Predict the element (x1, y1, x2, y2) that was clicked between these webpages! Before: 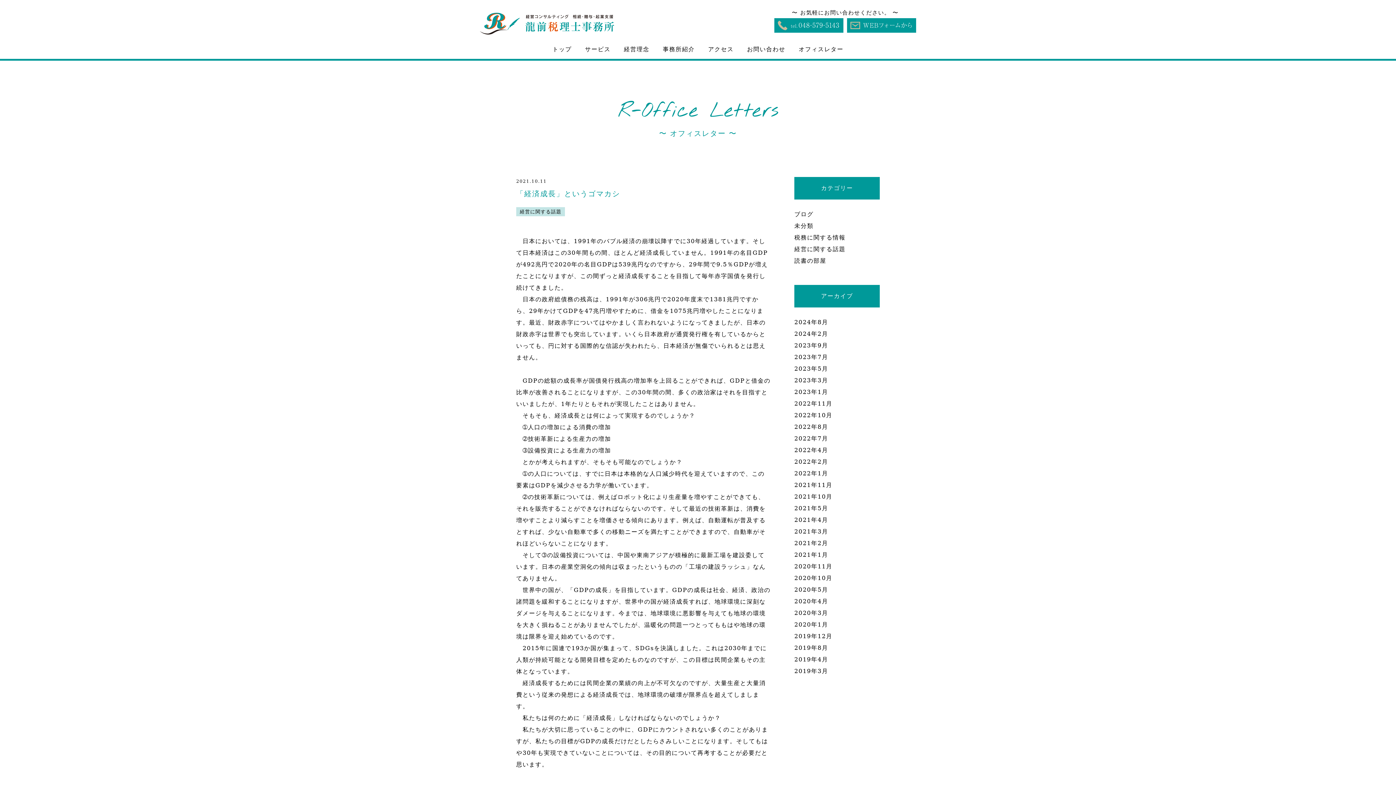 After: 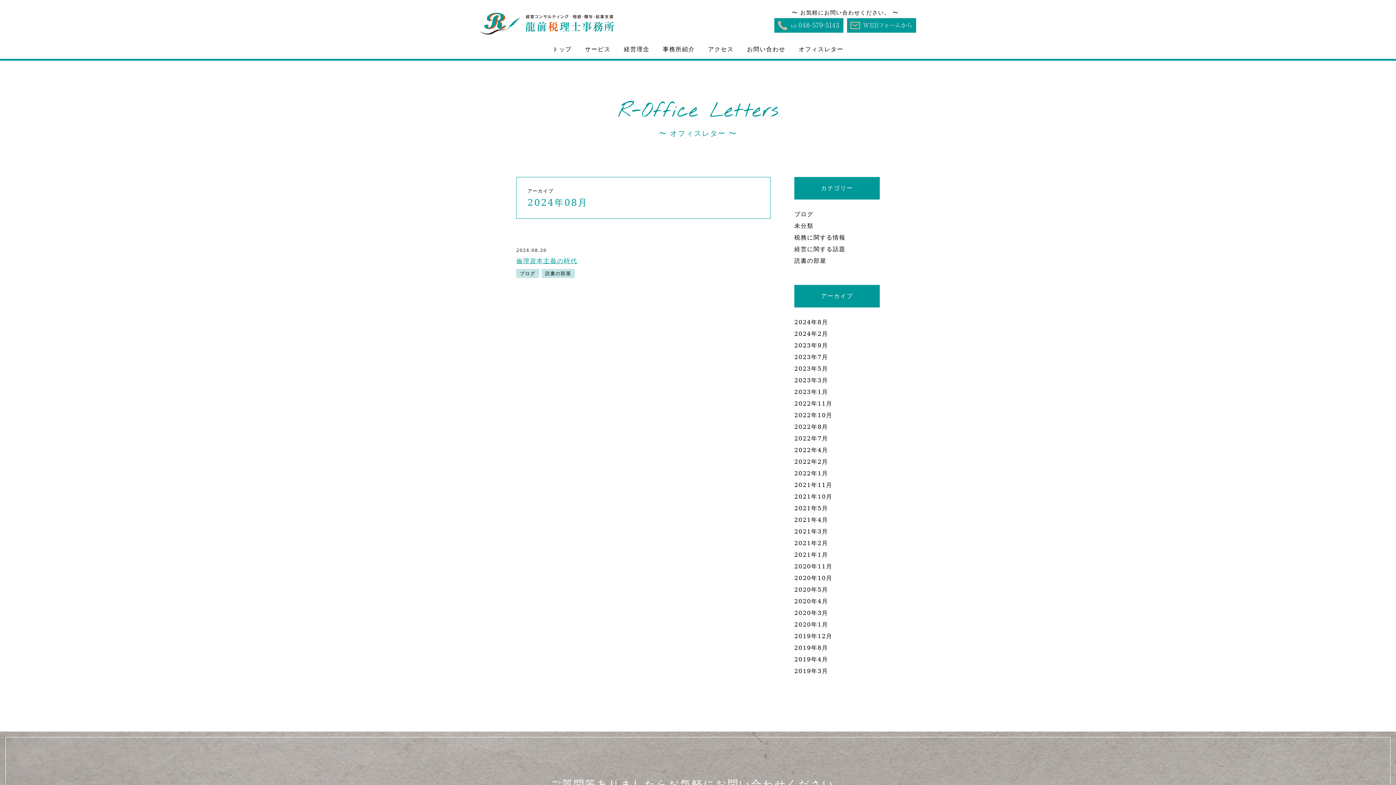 Action: label: 2024年8月 bbox: (794, 318, 828, 325)